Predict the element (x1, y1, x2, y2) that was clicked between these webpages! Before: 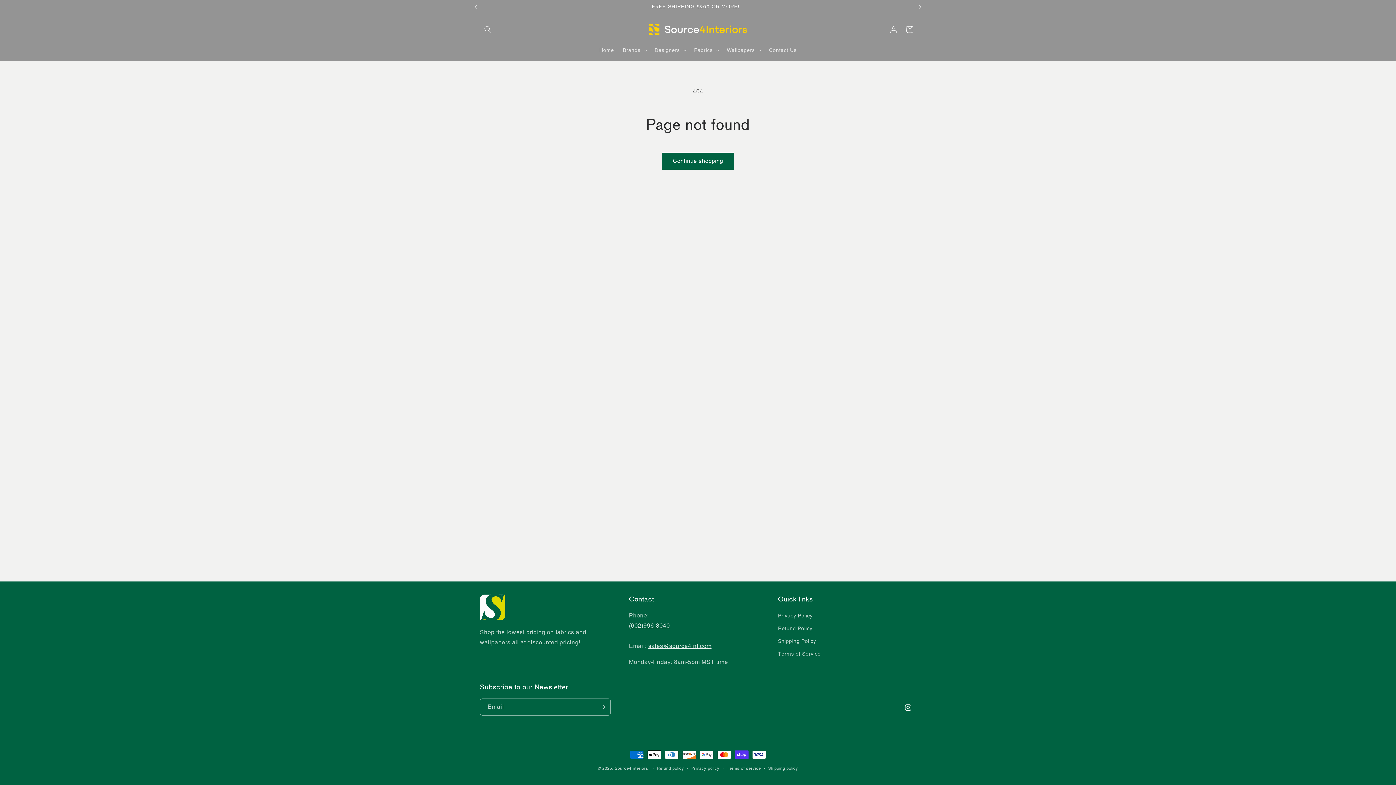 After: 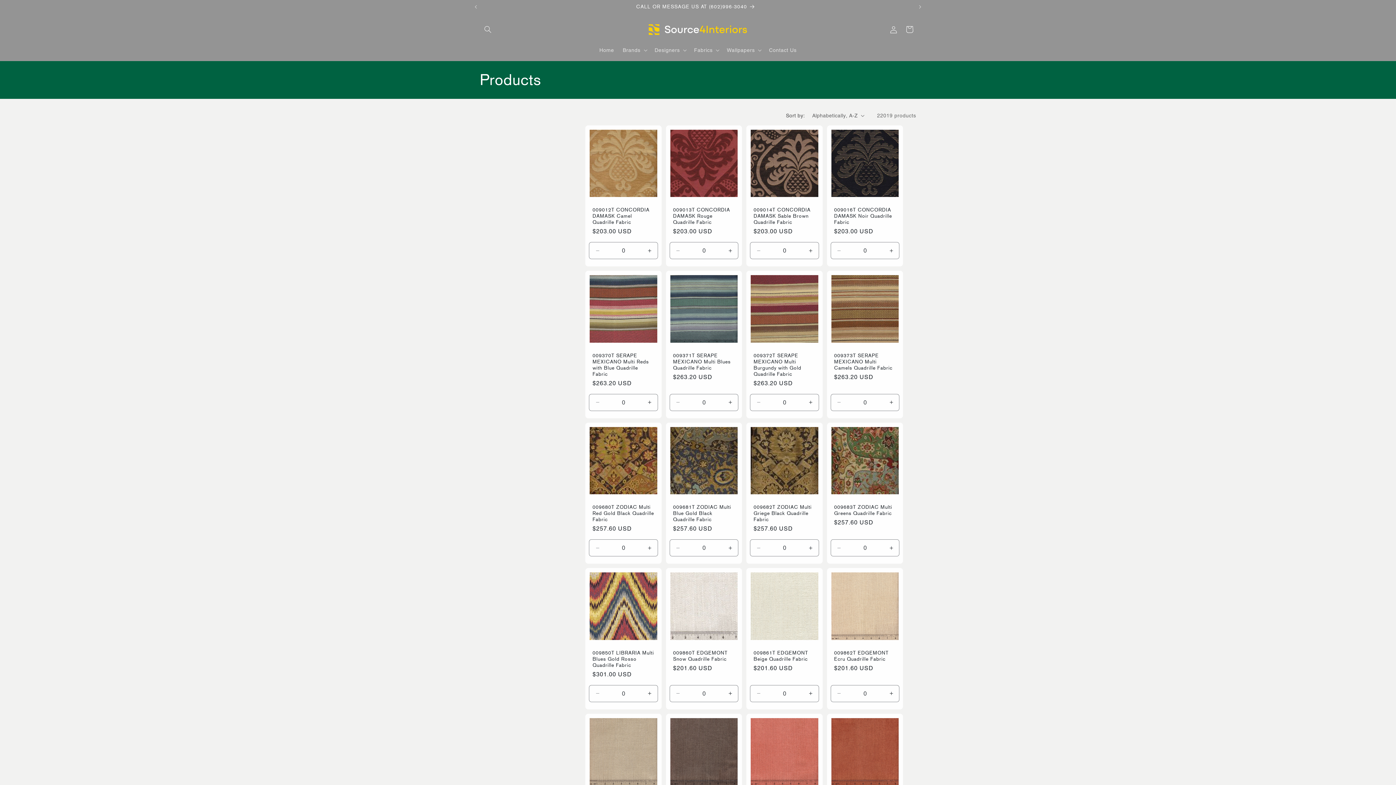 Action: bbox: (662, 152, 734, 169) label: Continue shopping